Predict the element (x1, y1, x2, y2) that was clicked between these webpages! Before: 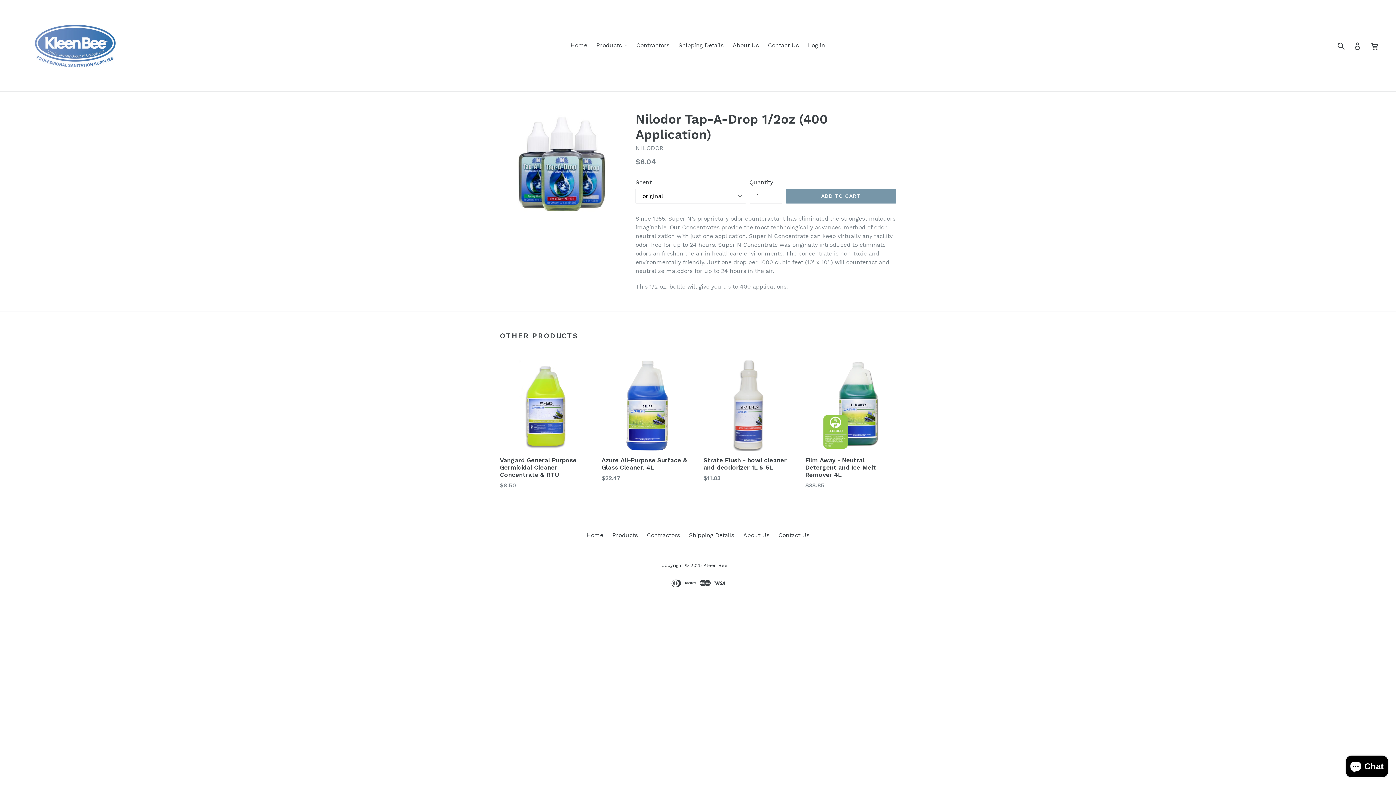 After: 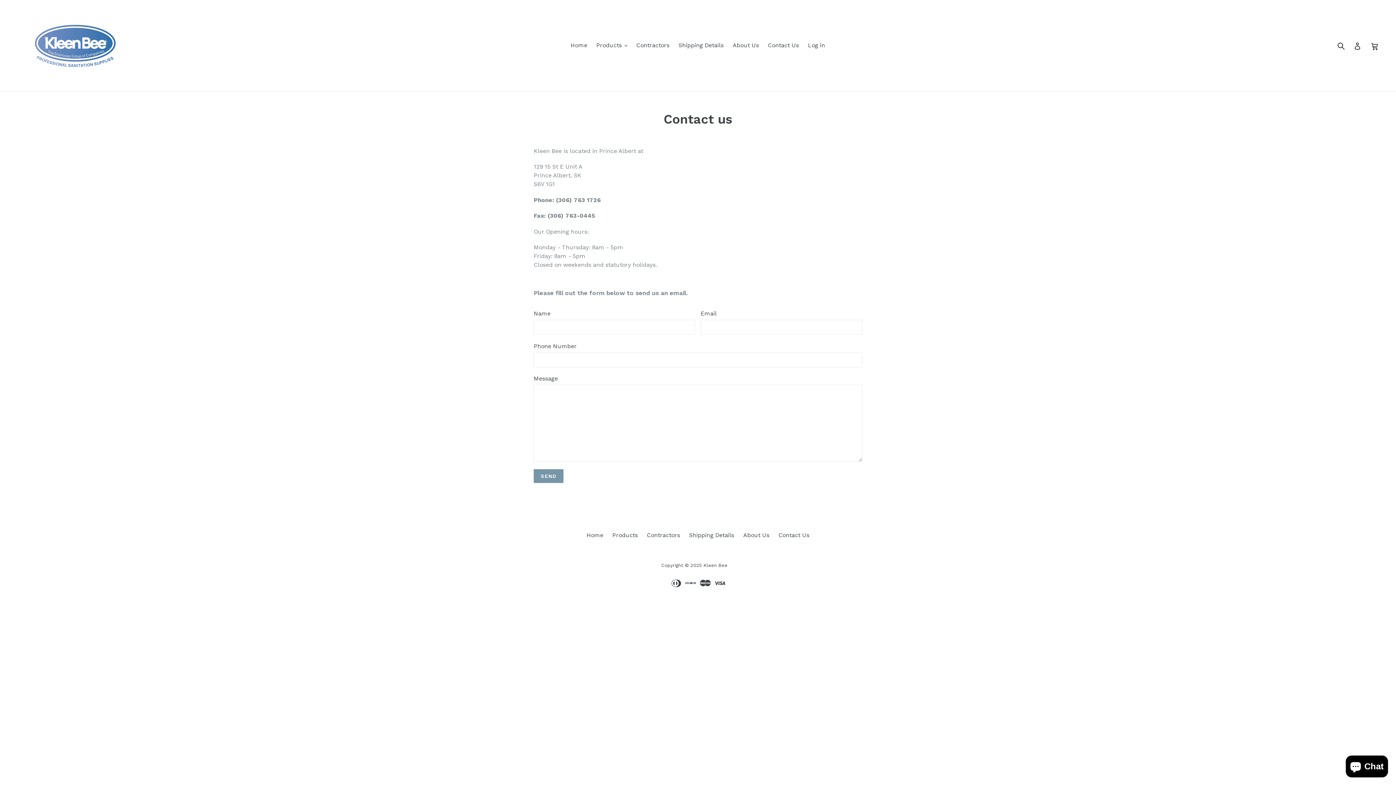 Action: label: Contact Us bbox: (764, 40, 802, 50)